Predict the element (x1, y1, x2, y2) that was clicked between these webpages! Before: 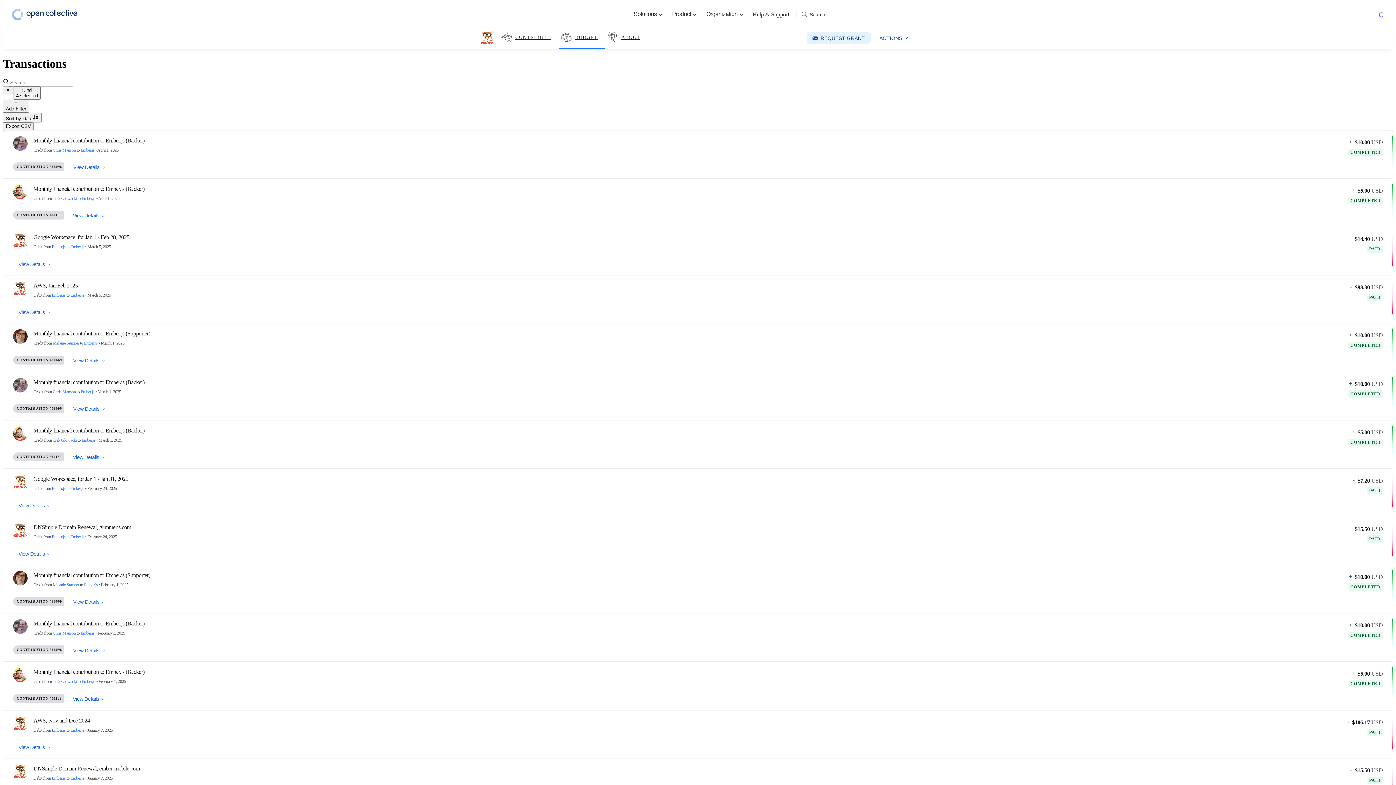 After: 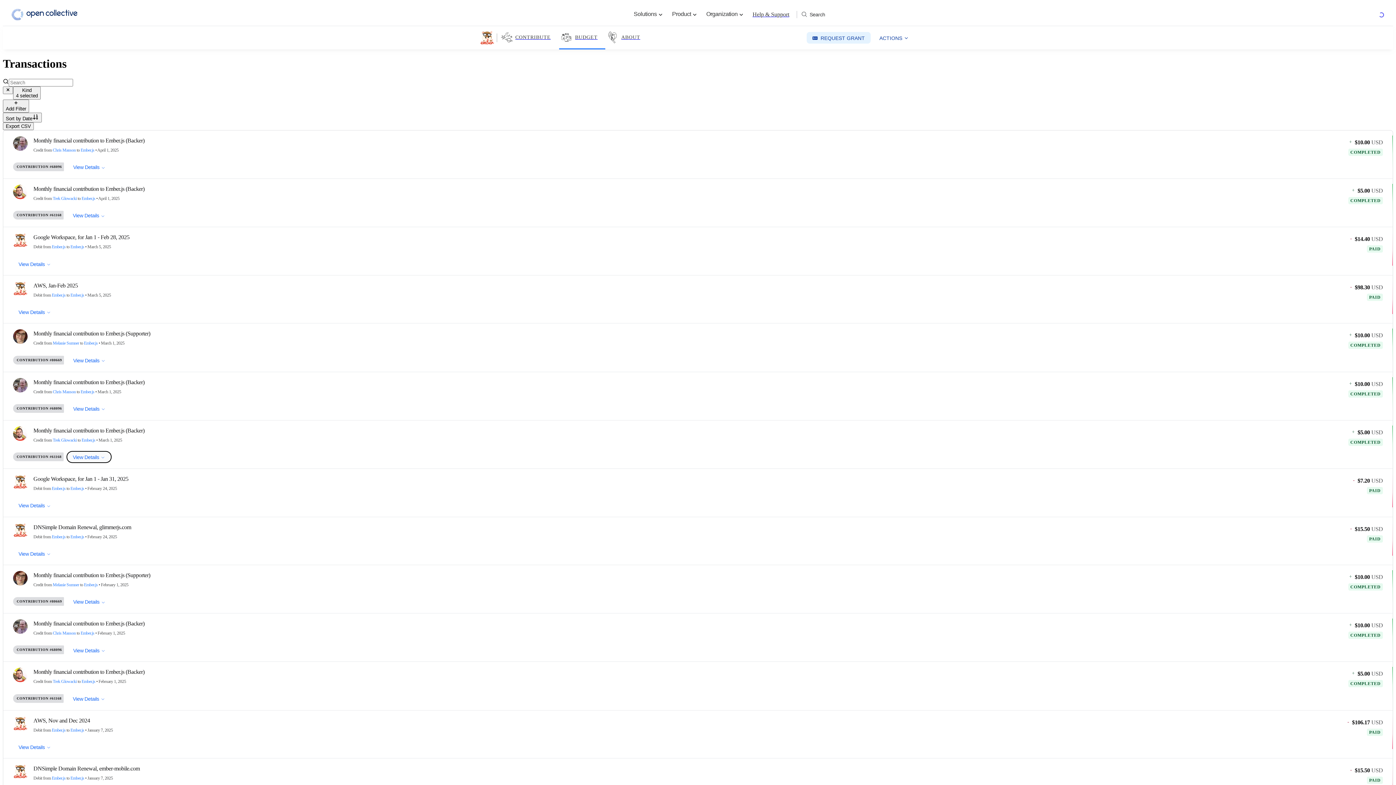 Action: label: View Details  bbox: (67, 451, 110, 462)